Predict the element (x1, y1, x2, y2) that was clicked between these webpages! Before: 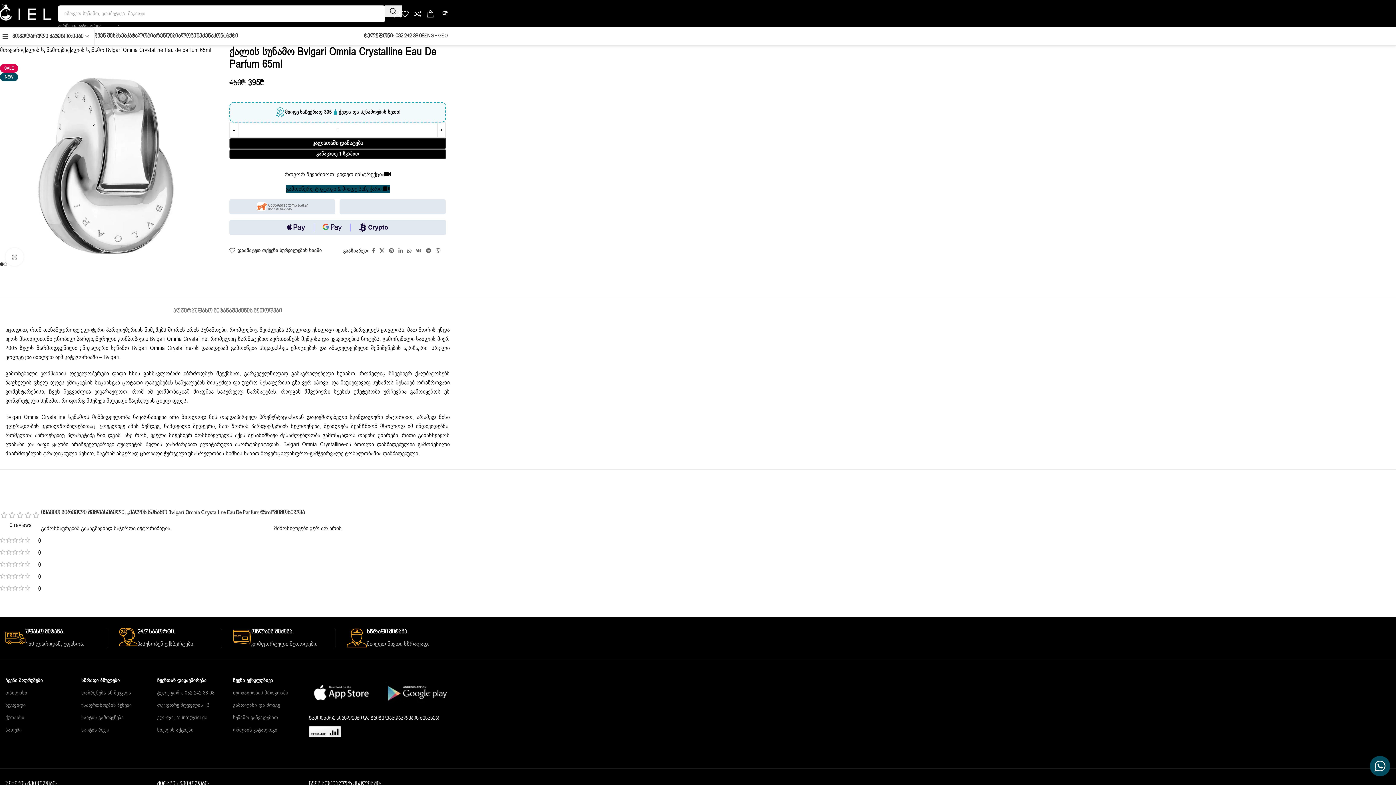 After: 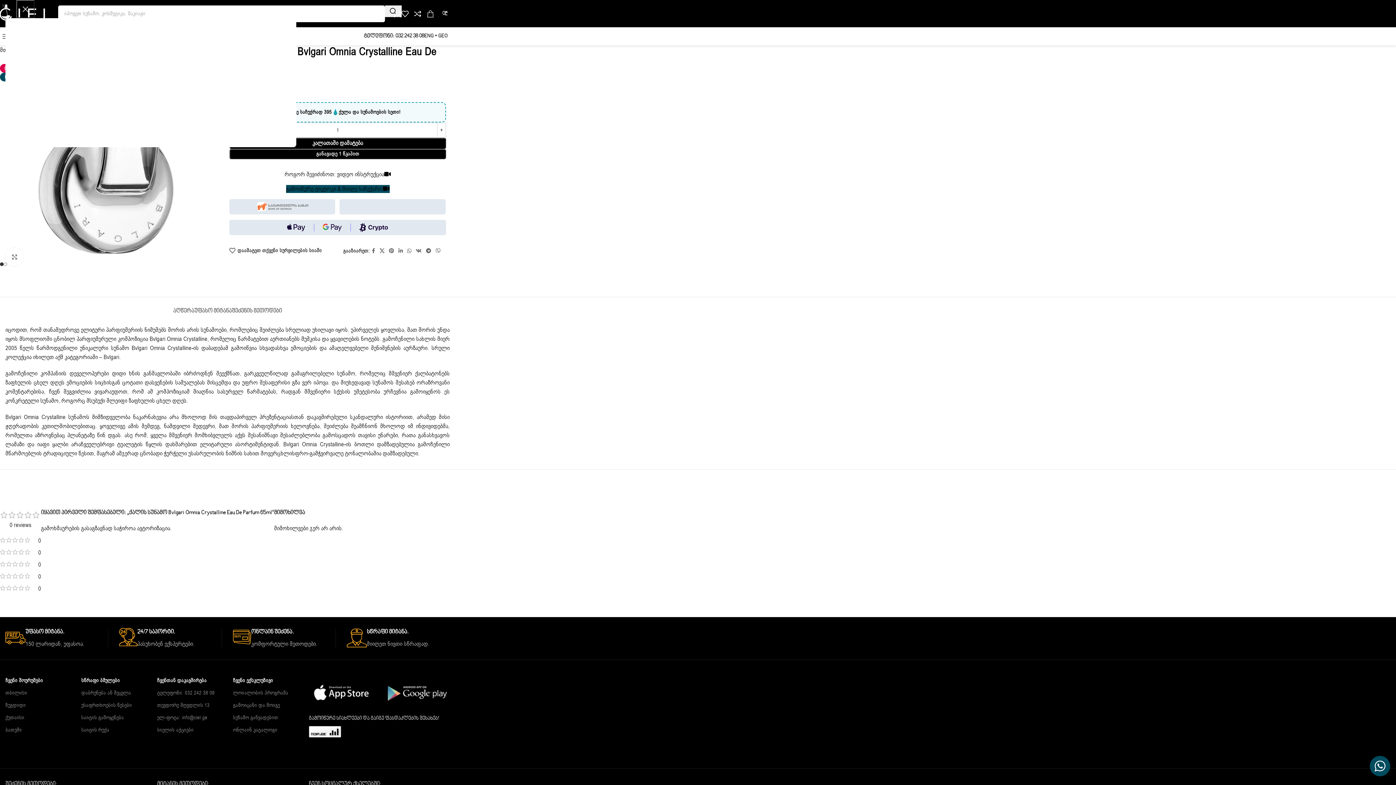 Action: bbox: (426, 6, 448, 20) label: 0
0₾